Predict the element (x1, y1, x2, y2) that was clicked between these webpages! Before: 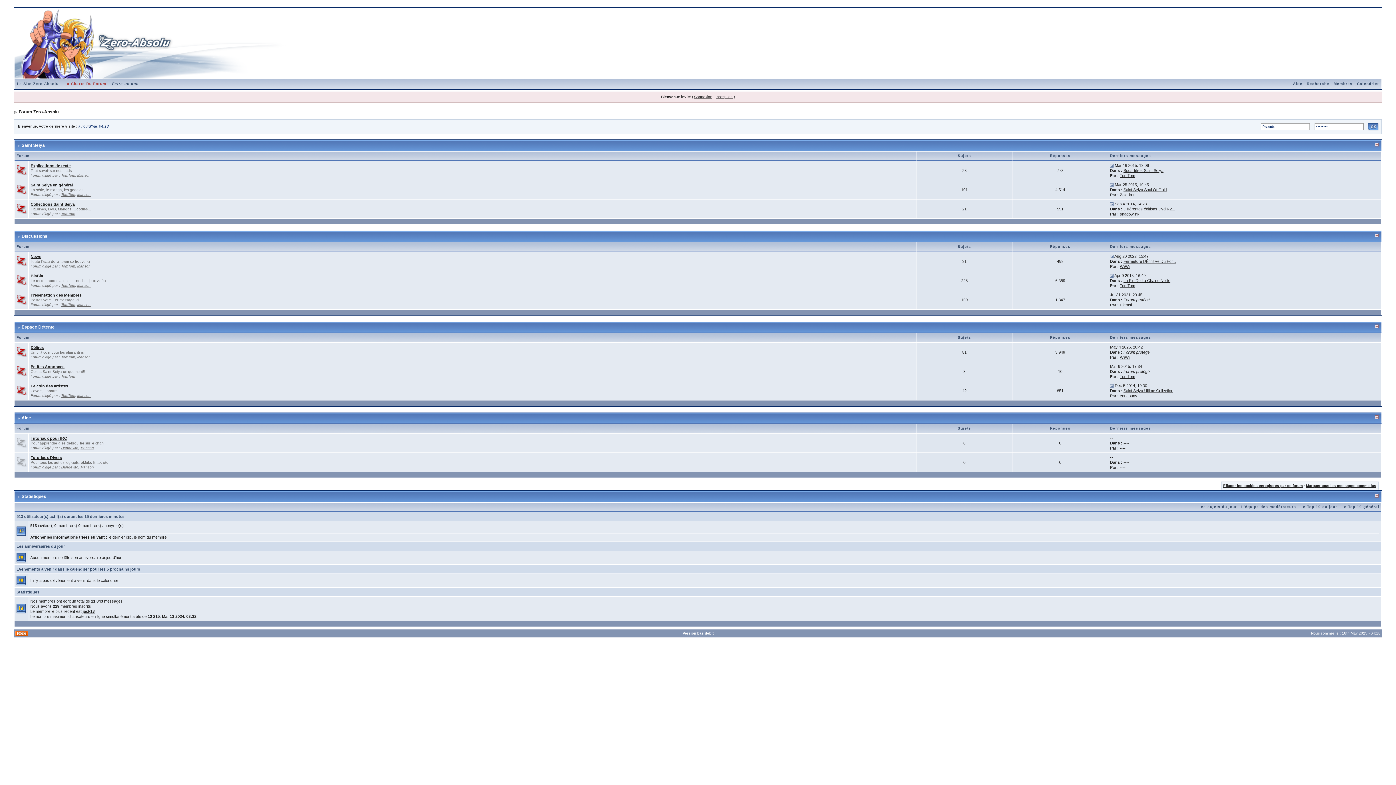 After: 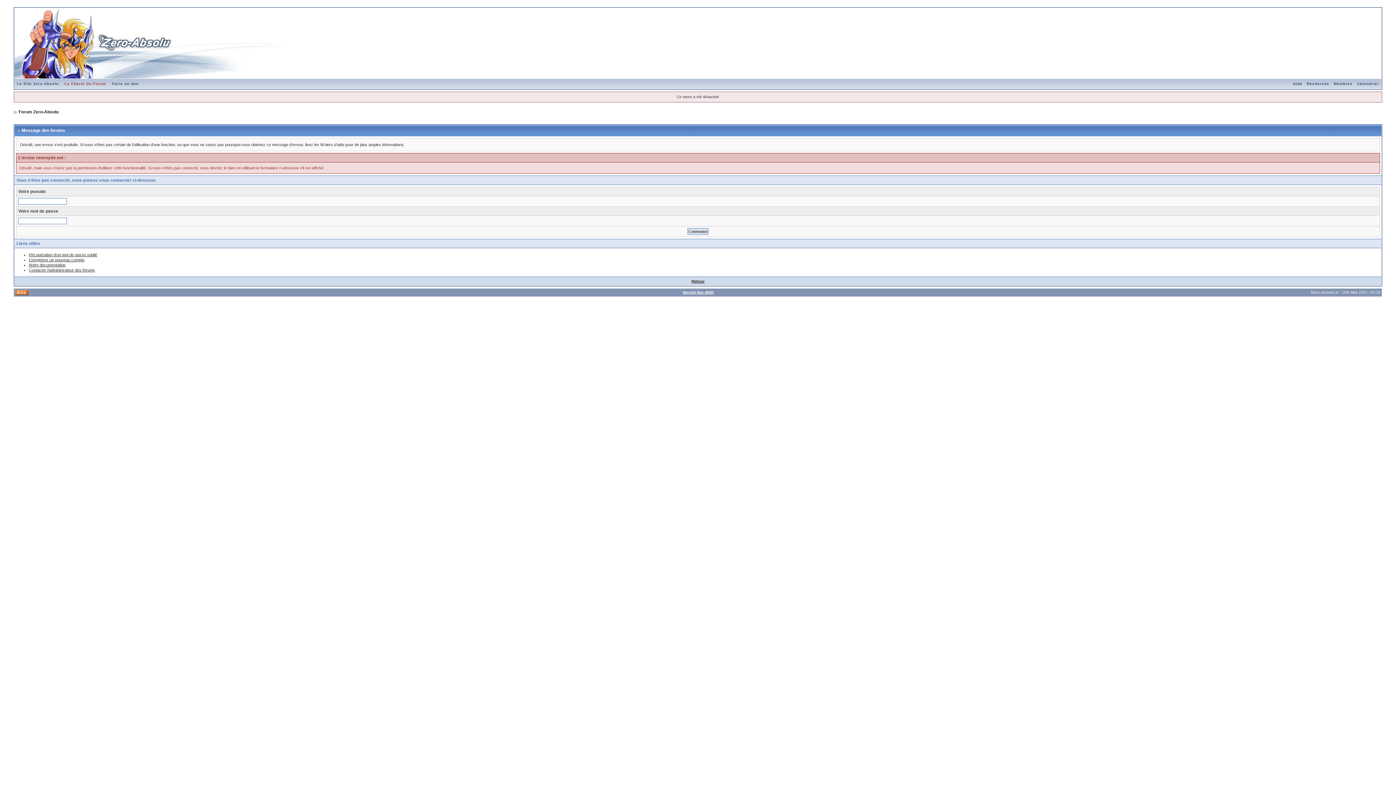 Action: bbox: (21, 233, 47, 238) label: Discussions